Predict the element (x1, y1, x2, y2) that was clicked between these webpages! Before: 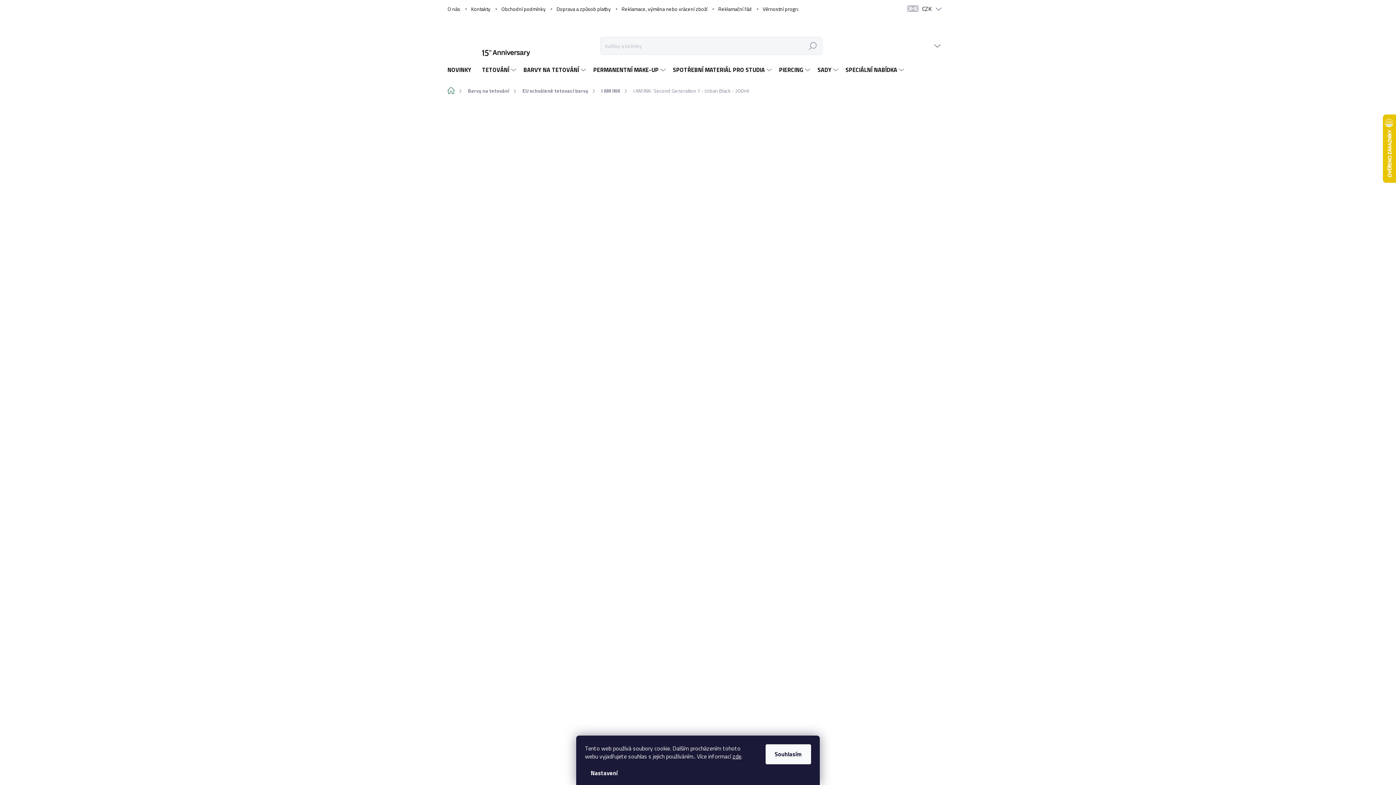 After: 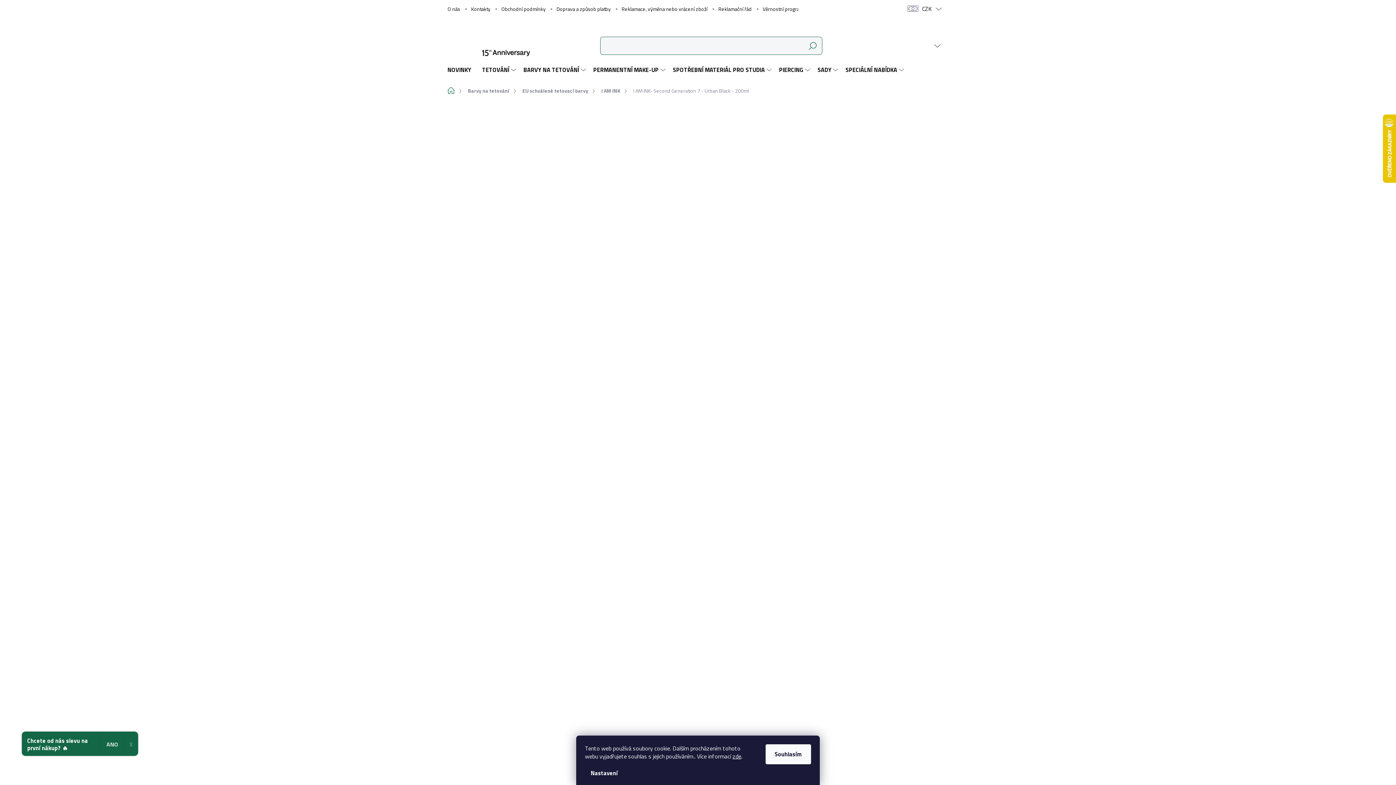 Action: bbox: (803, 37, 822, 54) label: Hledat